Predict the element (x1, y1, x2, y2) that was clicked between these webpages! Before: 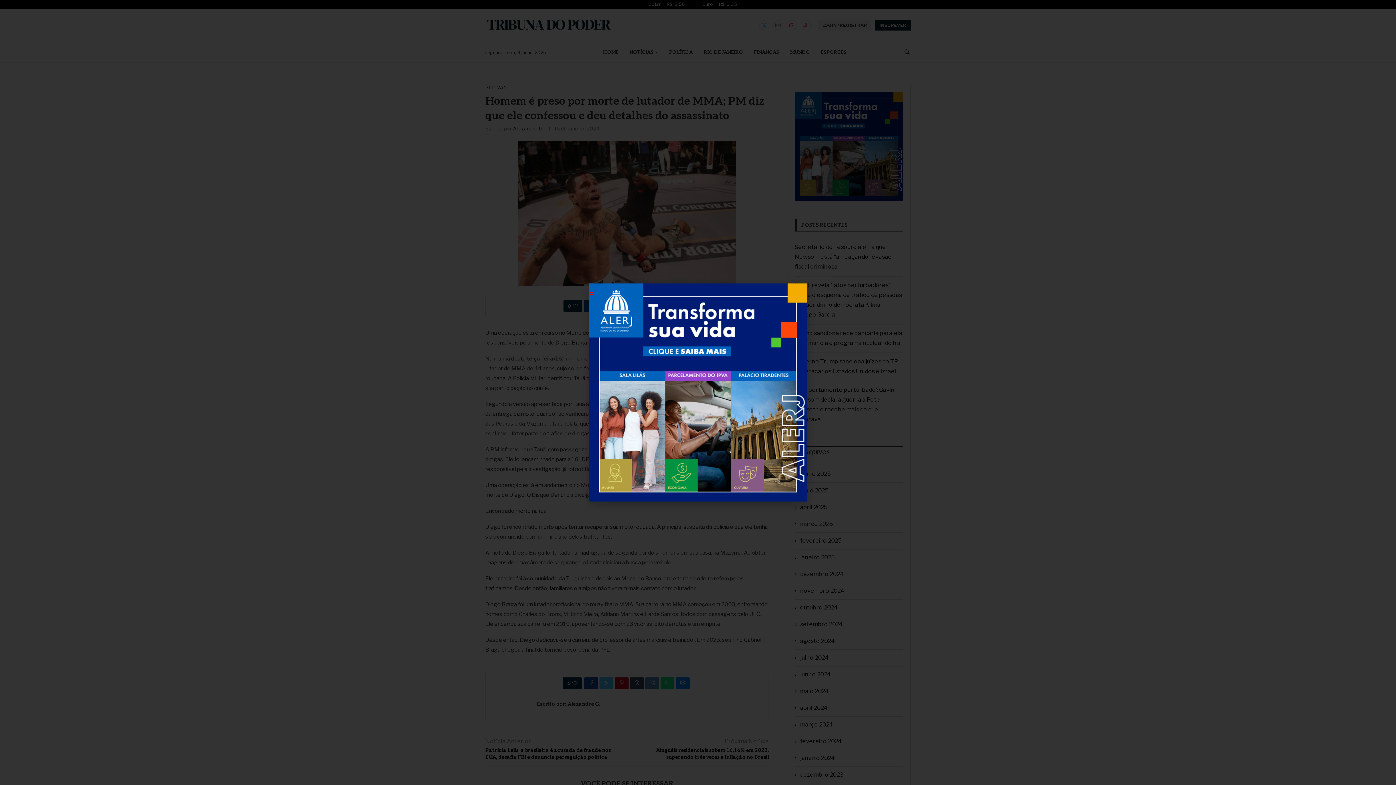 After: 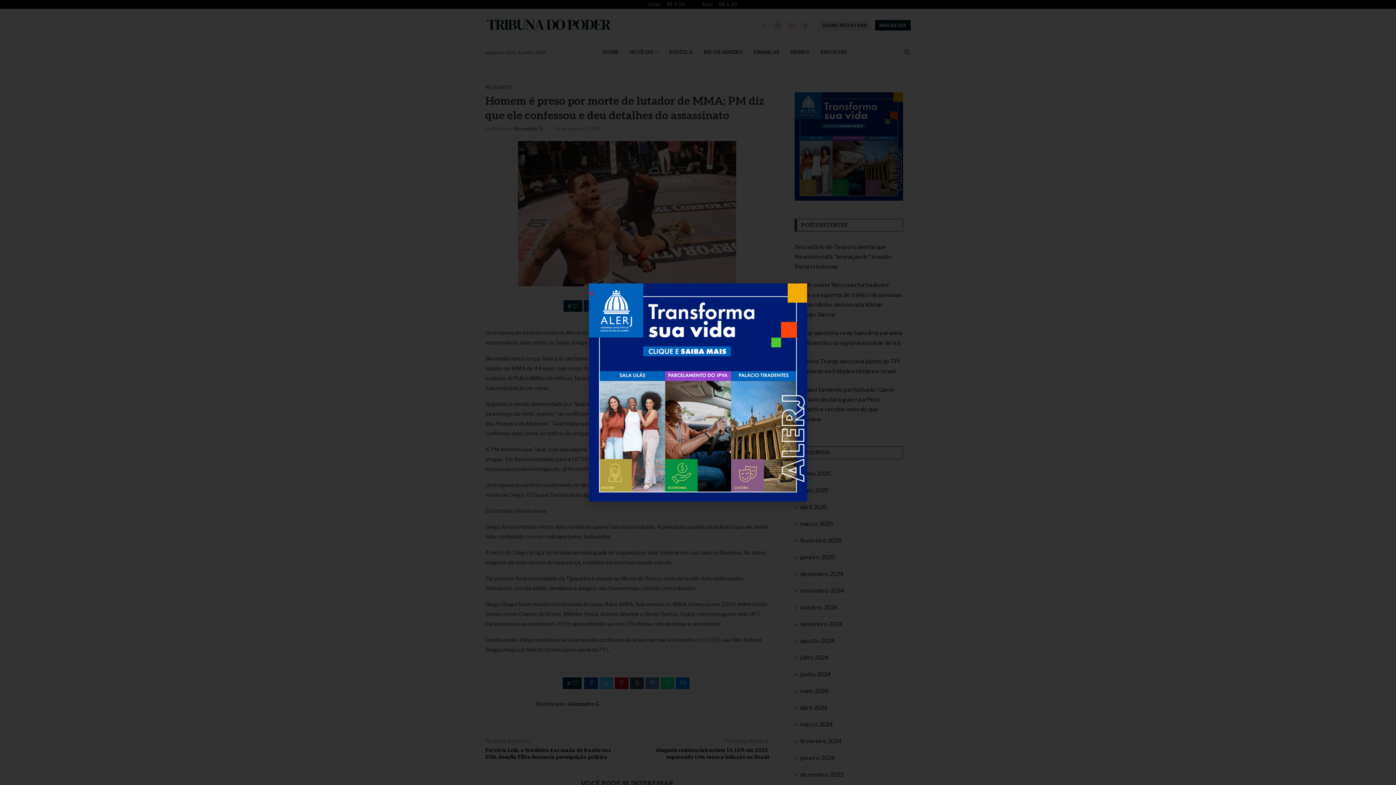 Action: bbox: (589, 283, 807, 501)